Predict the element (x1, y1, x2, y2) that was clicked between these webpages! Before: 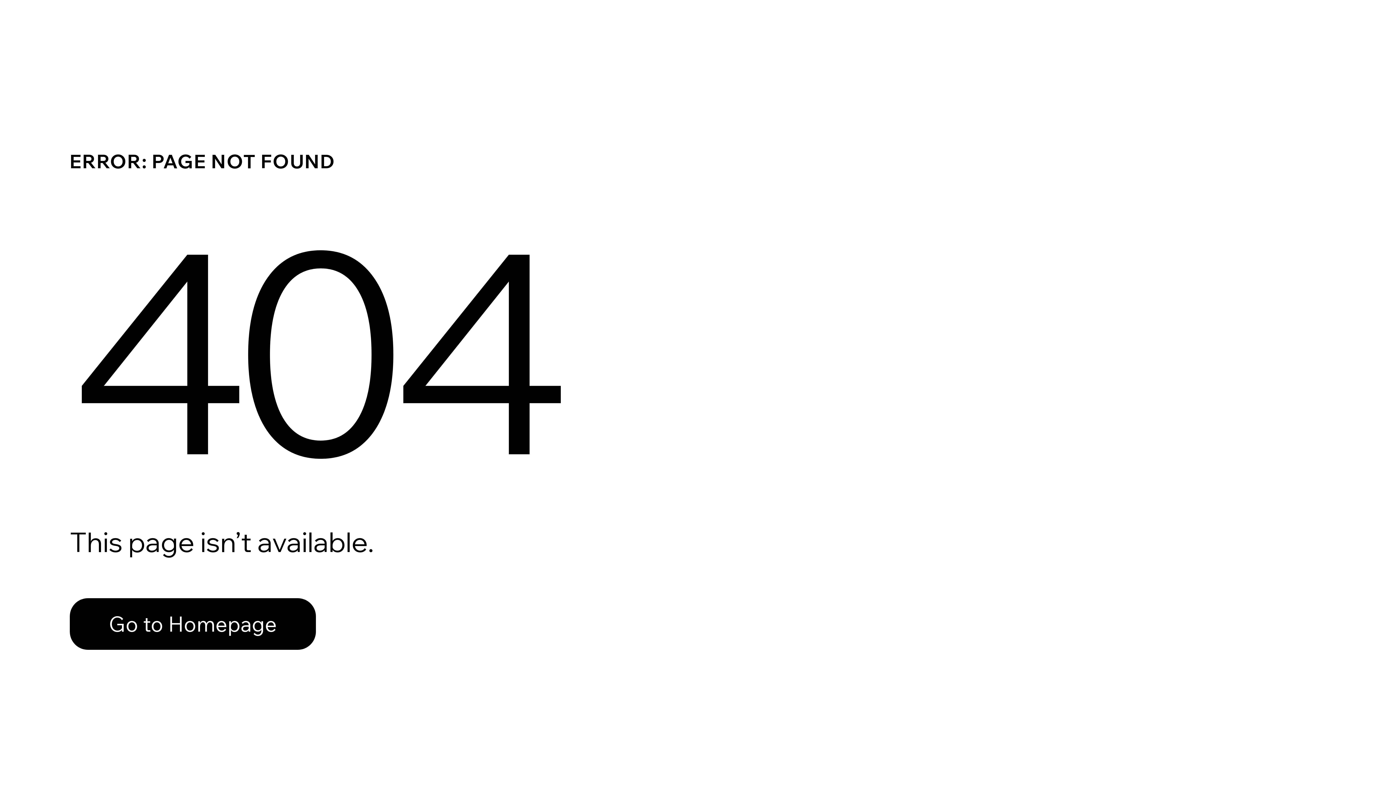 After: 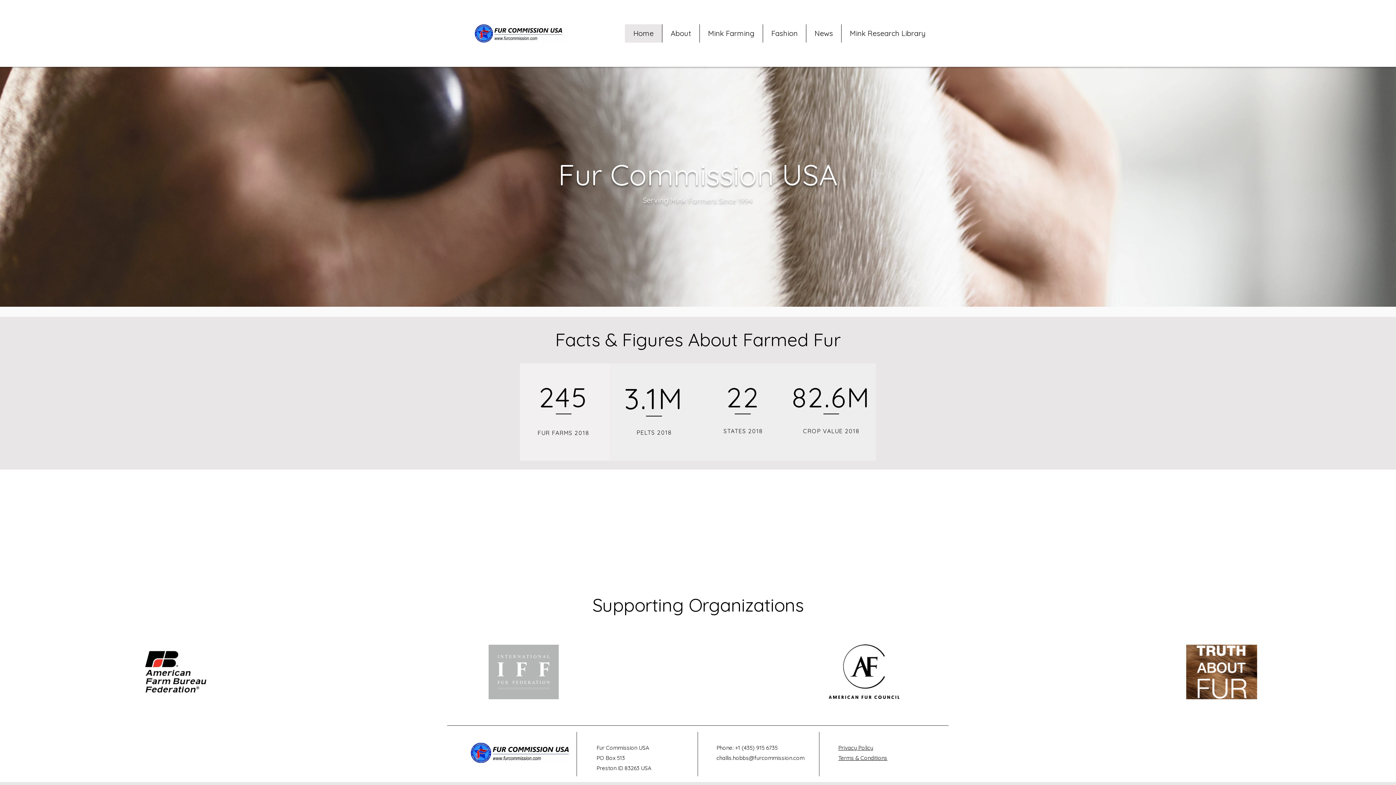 Action: bbox: (69, 582, 768, 659) label: Go to Homepage